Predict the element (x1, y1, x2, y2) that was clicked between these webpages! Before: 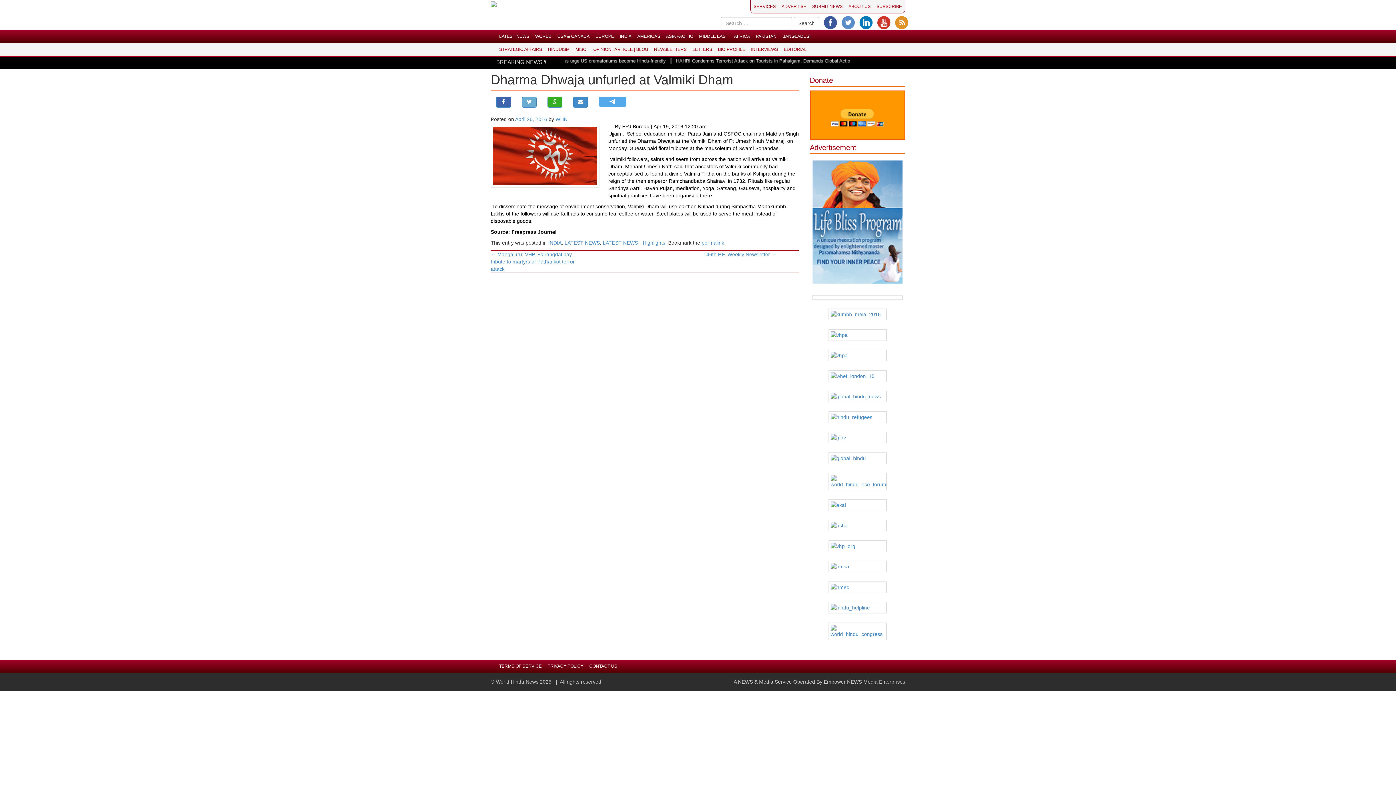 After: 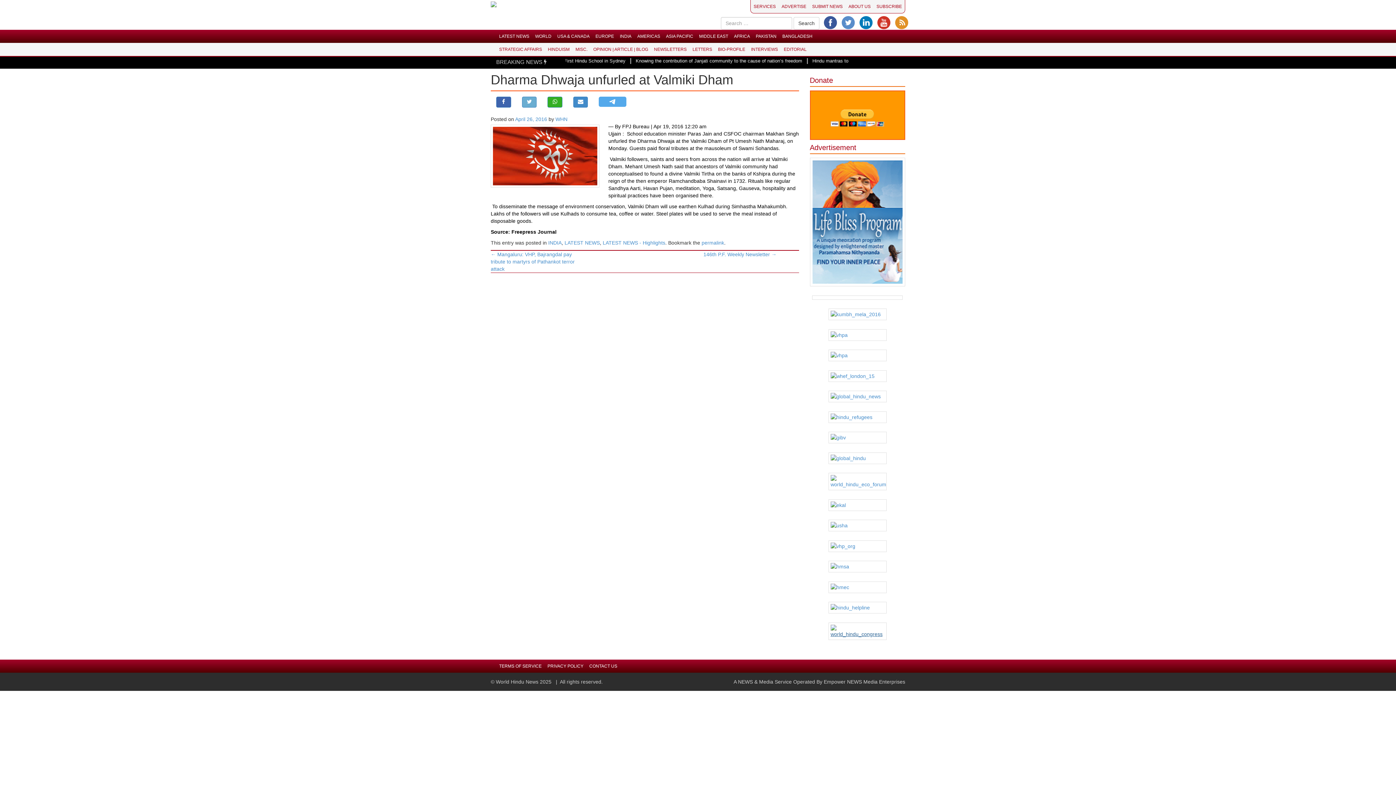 Action: bbox: (810, 622, 905, 640)